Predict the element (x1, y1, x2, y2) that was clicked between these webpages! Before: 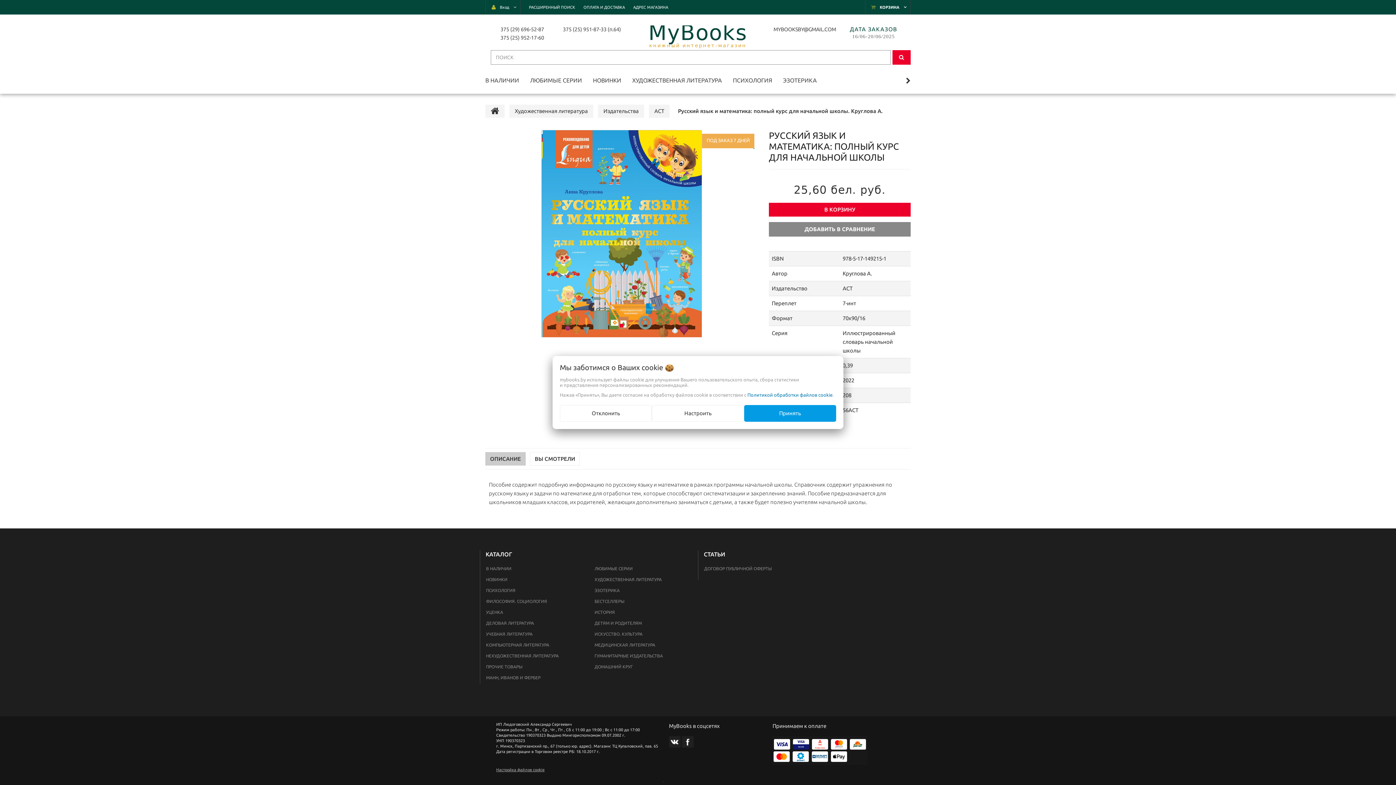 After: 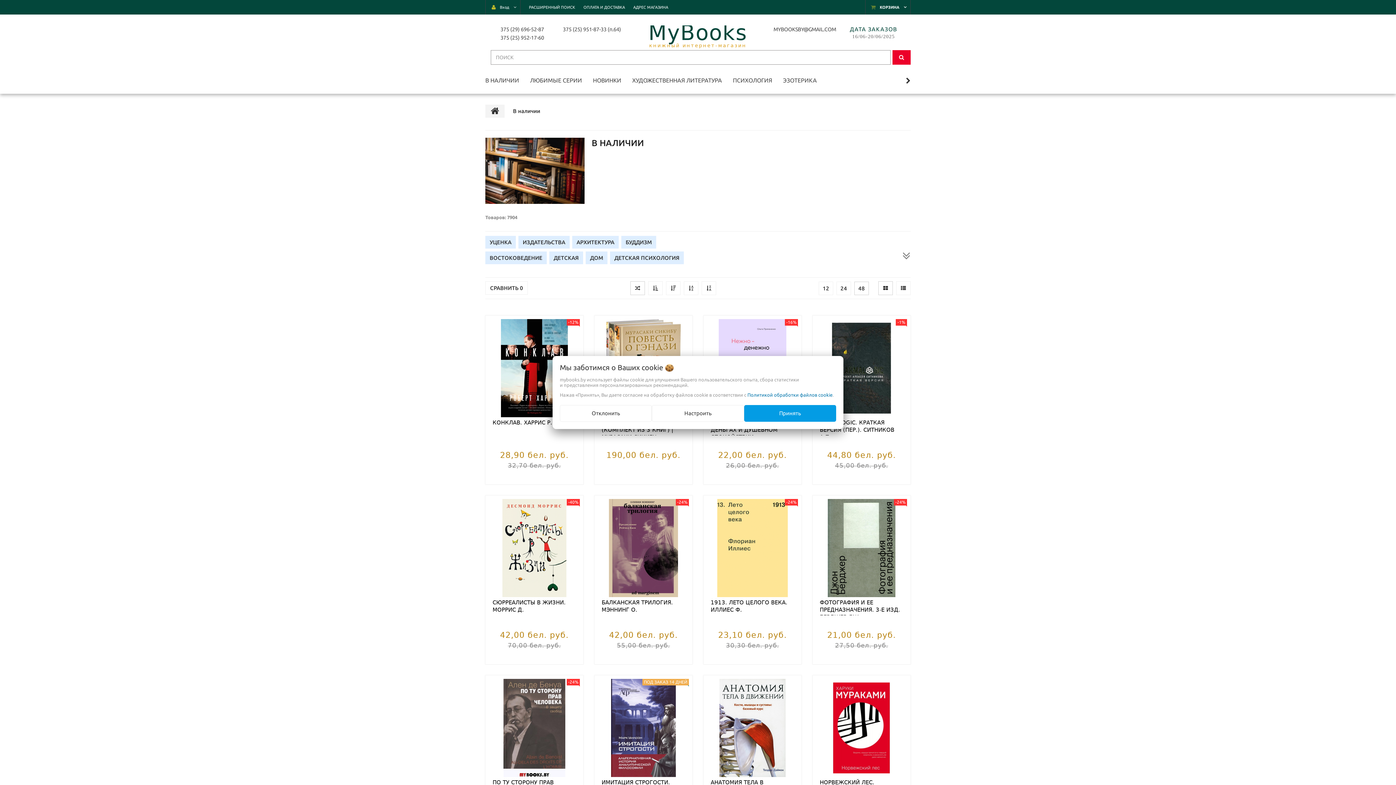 Action: label: В НАЛИЧИИ bbox: (485, 75, 519, 93)